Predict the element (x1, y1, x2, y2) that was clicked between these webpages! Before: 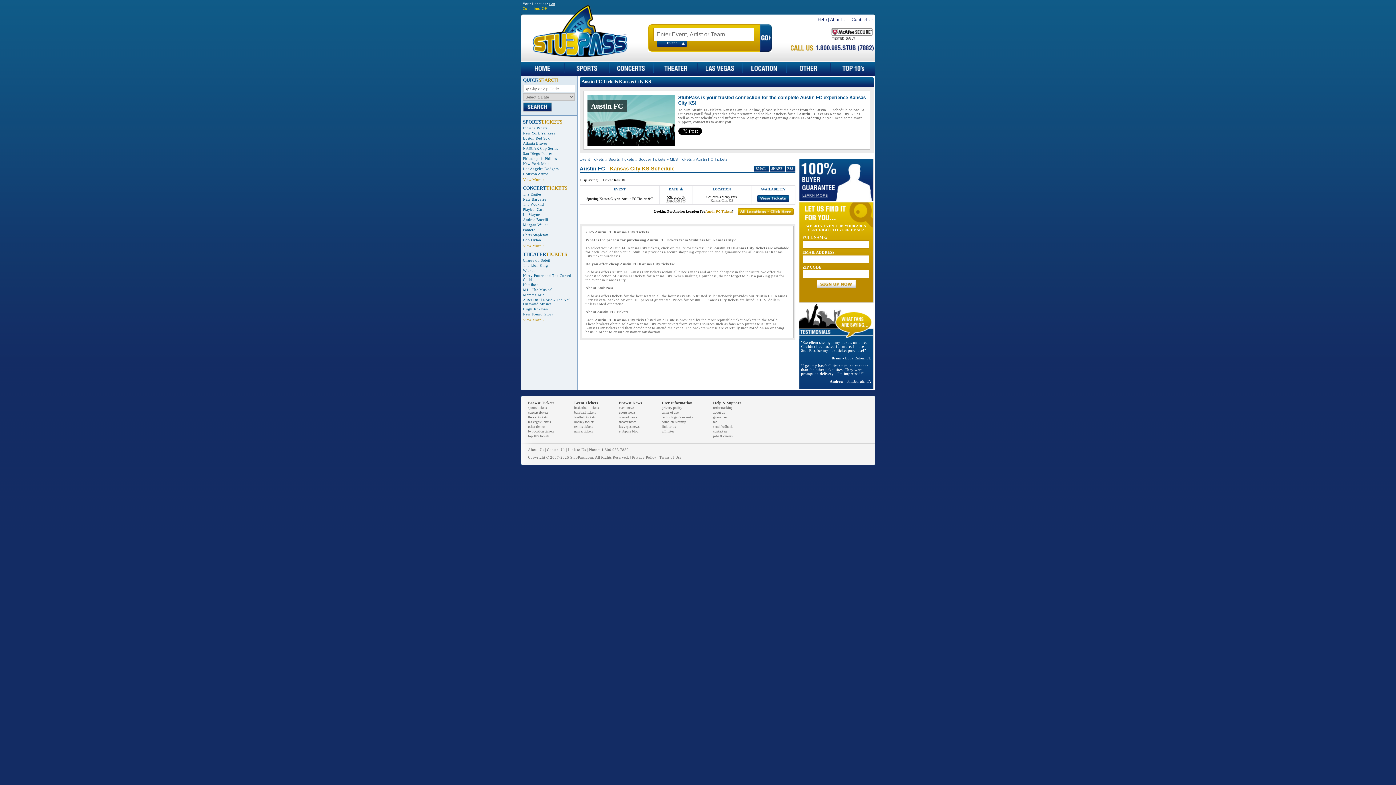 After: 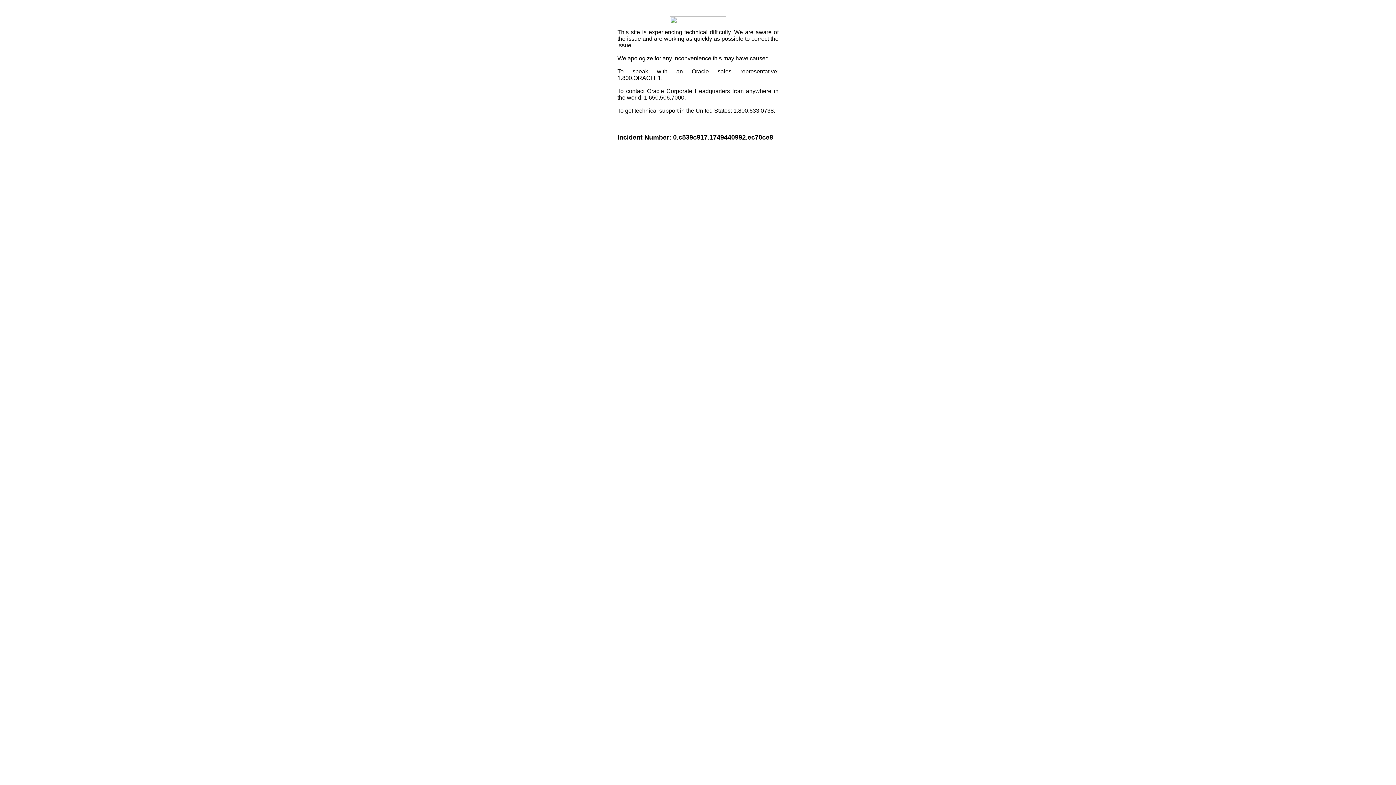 Action: bbox: (769, 165, 784, 171) label: SHARE